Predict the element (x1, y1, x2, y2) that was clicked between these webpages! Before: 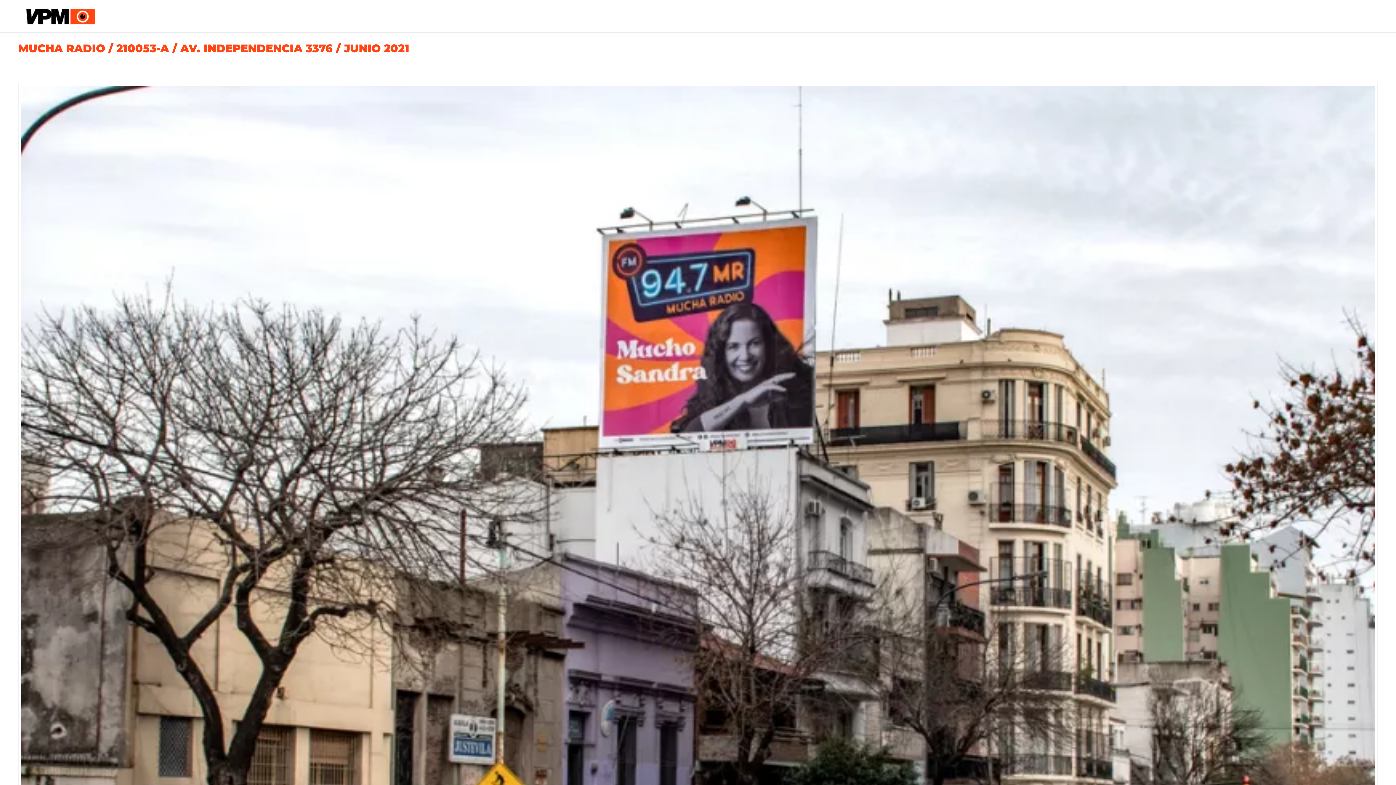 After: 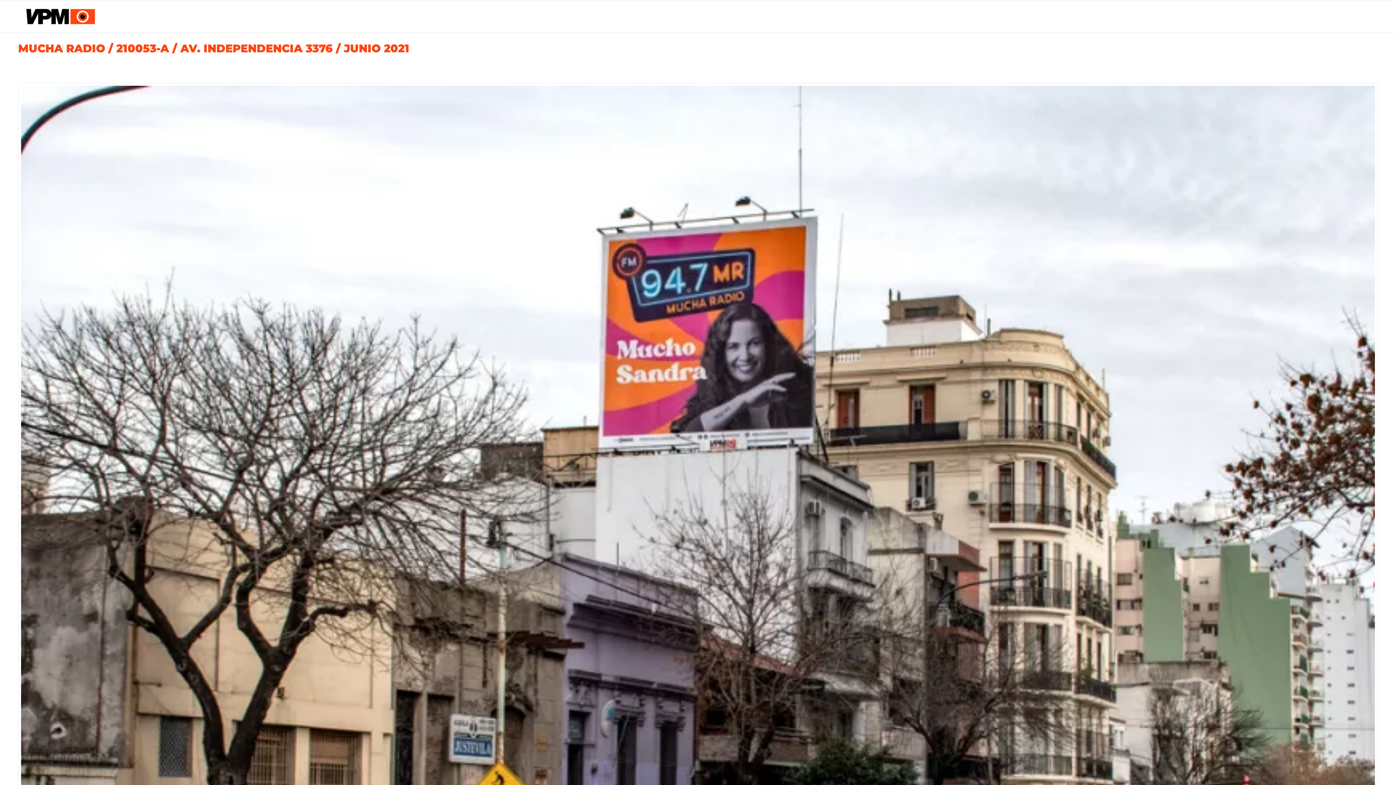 Action: label: MUCHA RADIO / 210053-A / AV. INDEPENDENCIA 3376 / JUNIO 2021 bbox: (18, 41, 409, 55)